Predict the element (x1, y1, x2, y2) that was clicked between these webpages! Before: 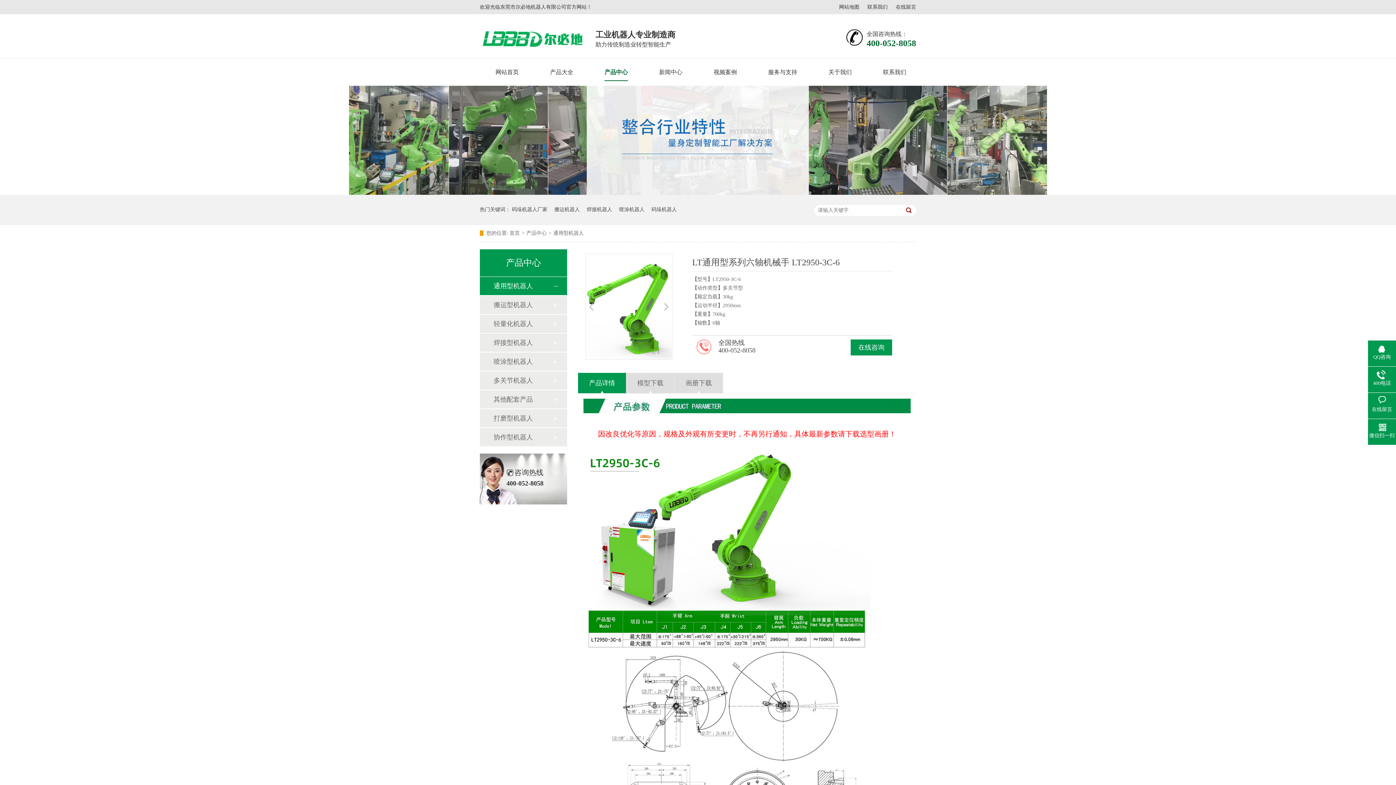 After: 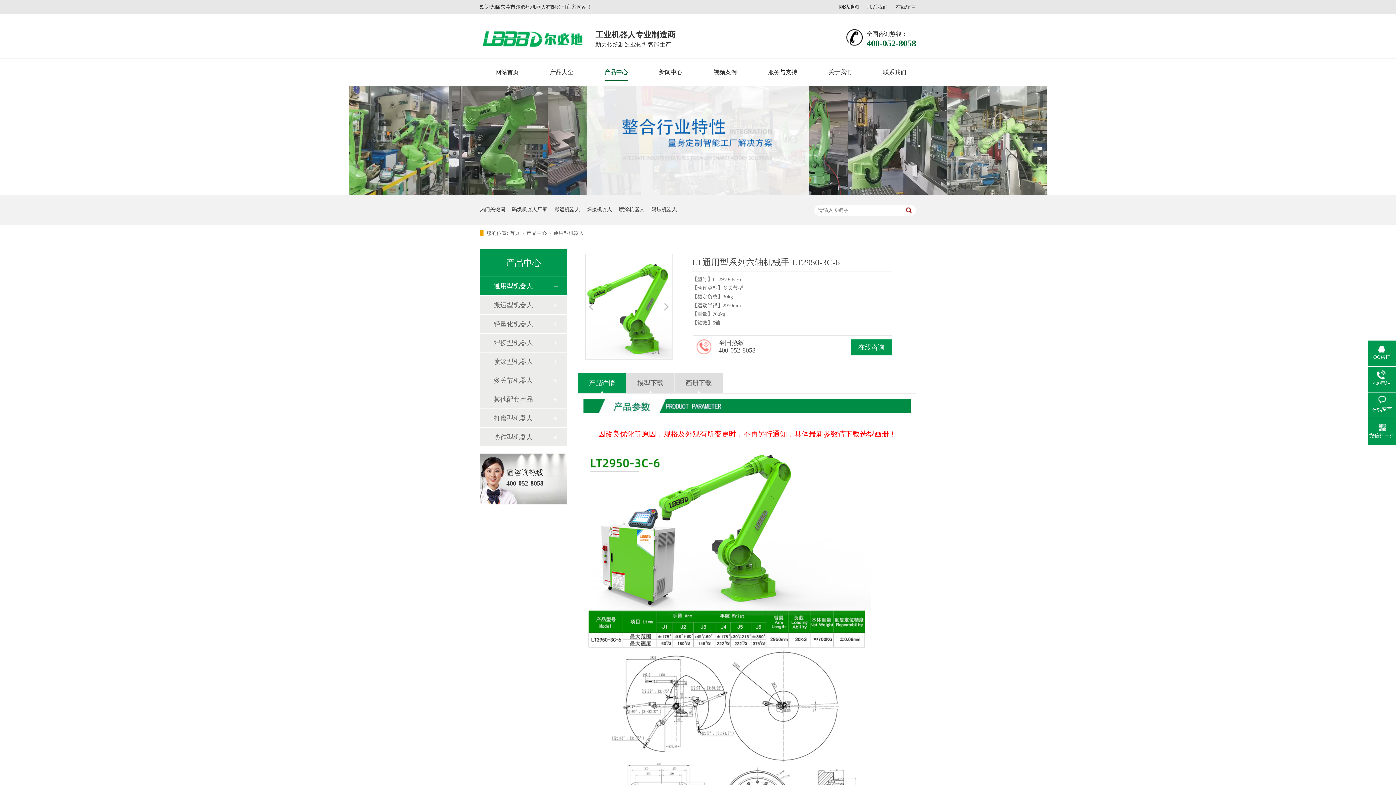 Action: label: 在线留言 bbox: (888, 4, 916, 9)